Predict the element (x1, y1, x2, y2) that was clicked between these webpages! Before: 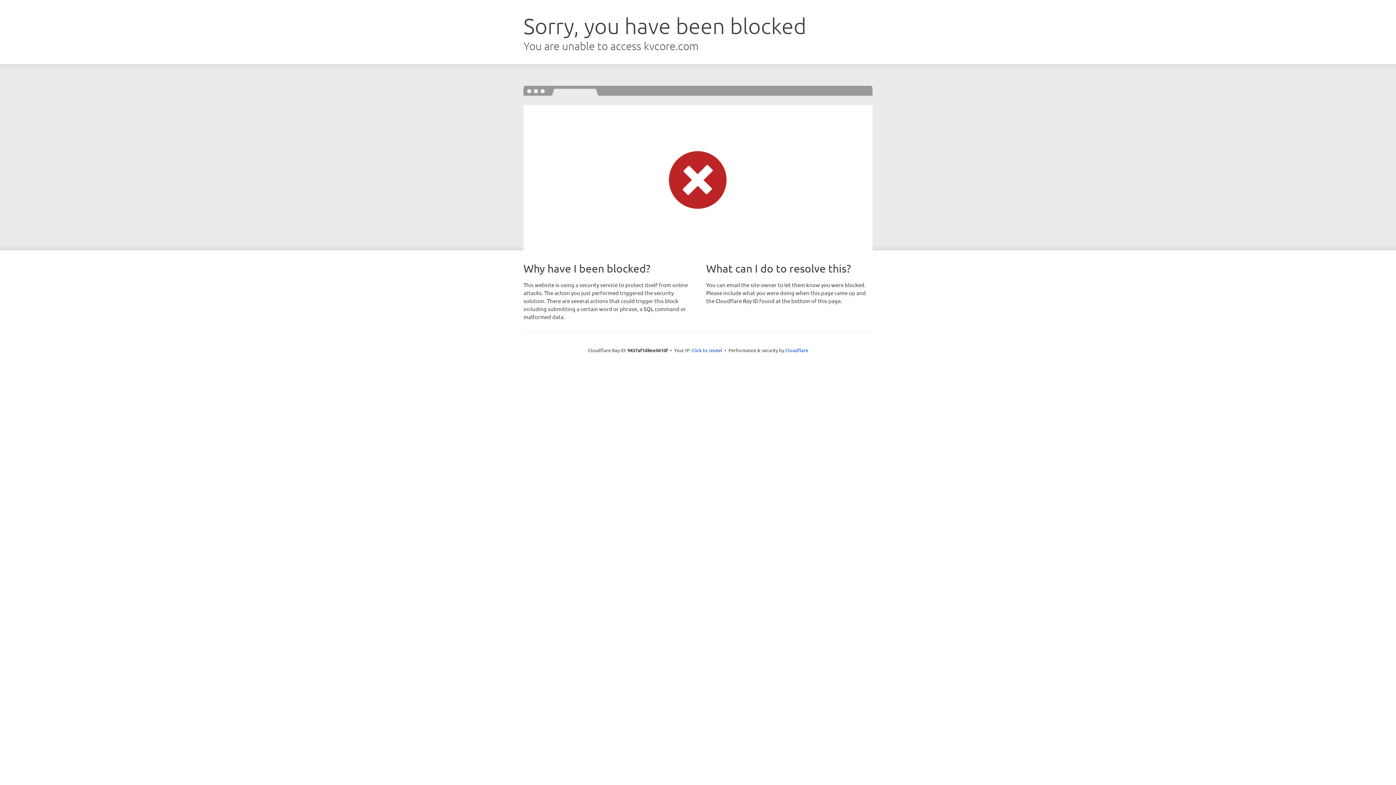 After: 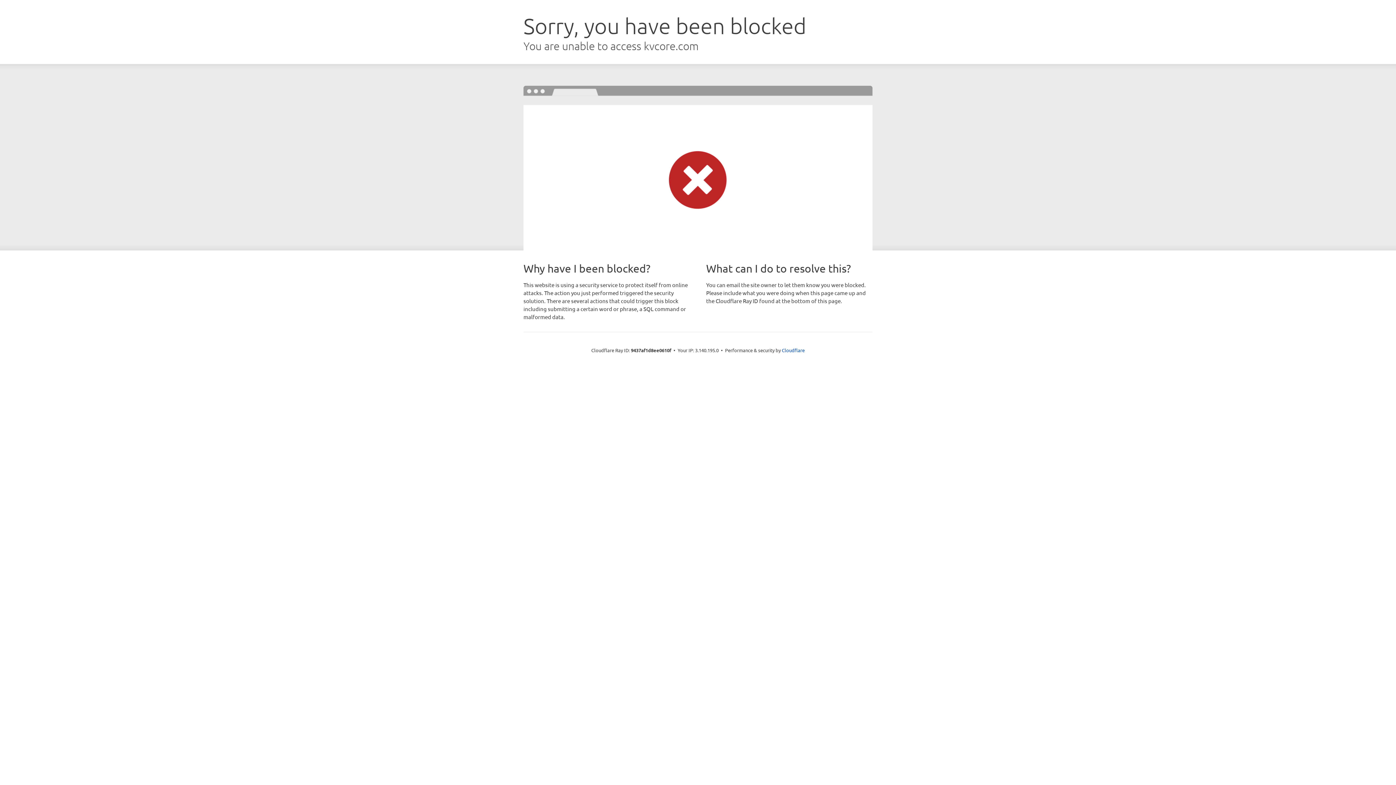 Action: bbox: (691, 346, 722, 353) label: Click to reveal